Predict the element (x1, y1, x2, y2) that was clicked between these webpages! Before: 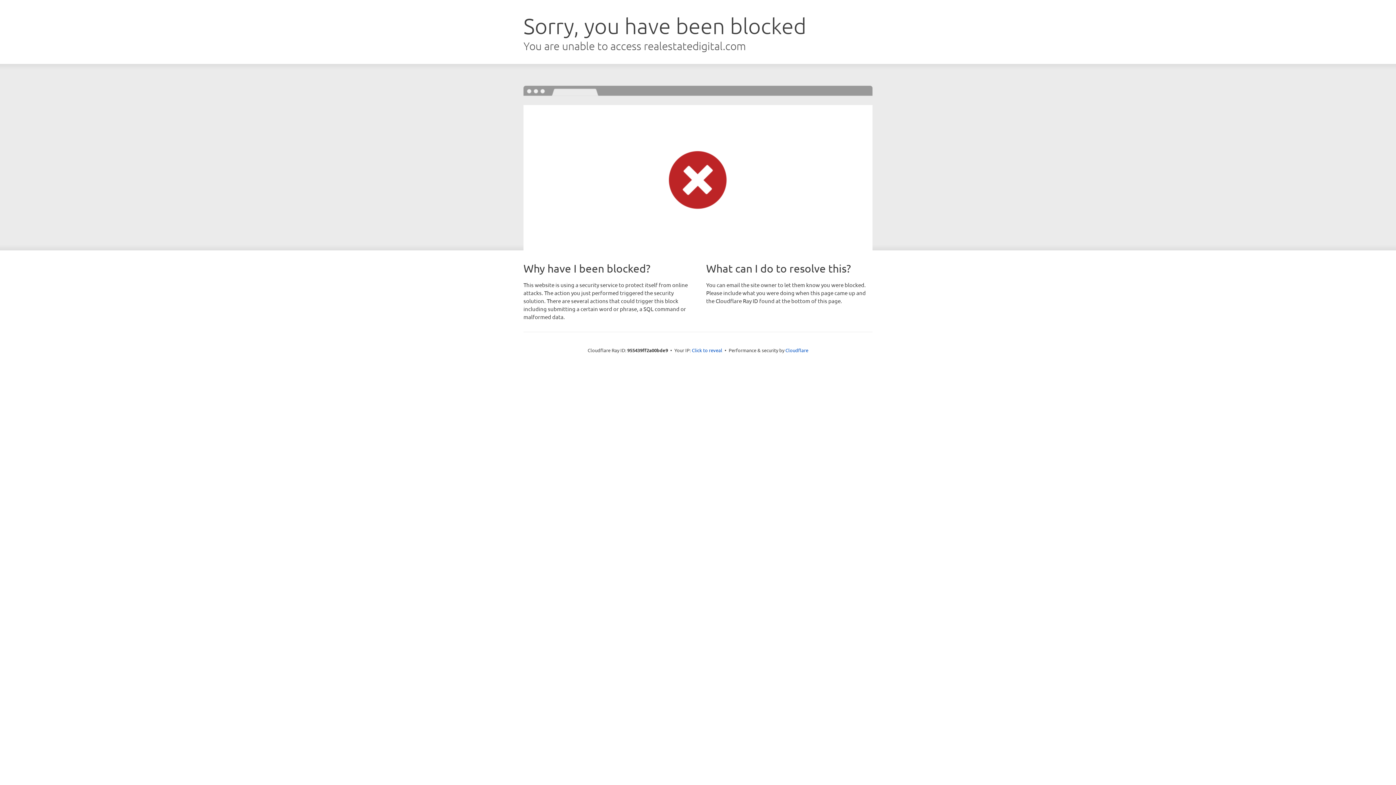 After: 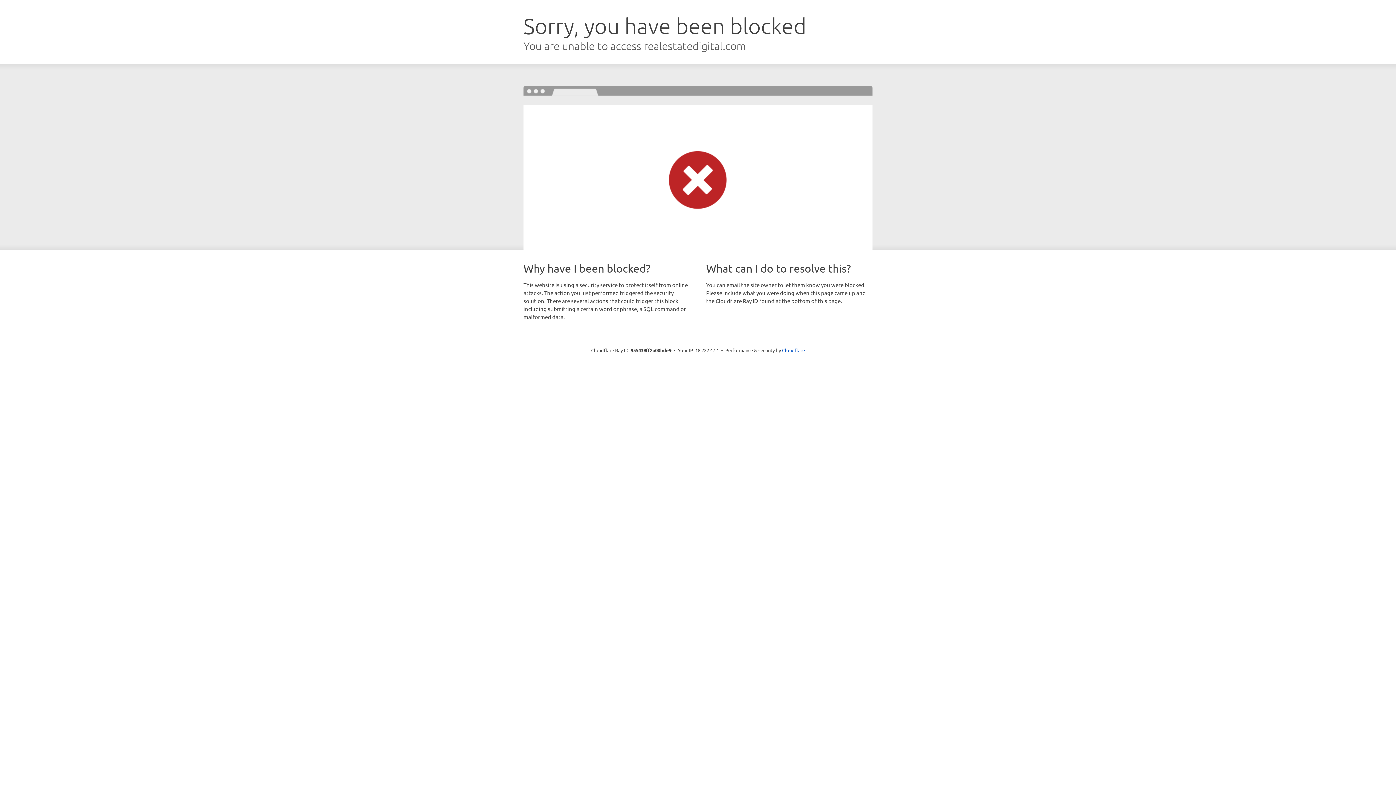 Action: label: Click to reveal bbox: (692, 346, 722, 353)